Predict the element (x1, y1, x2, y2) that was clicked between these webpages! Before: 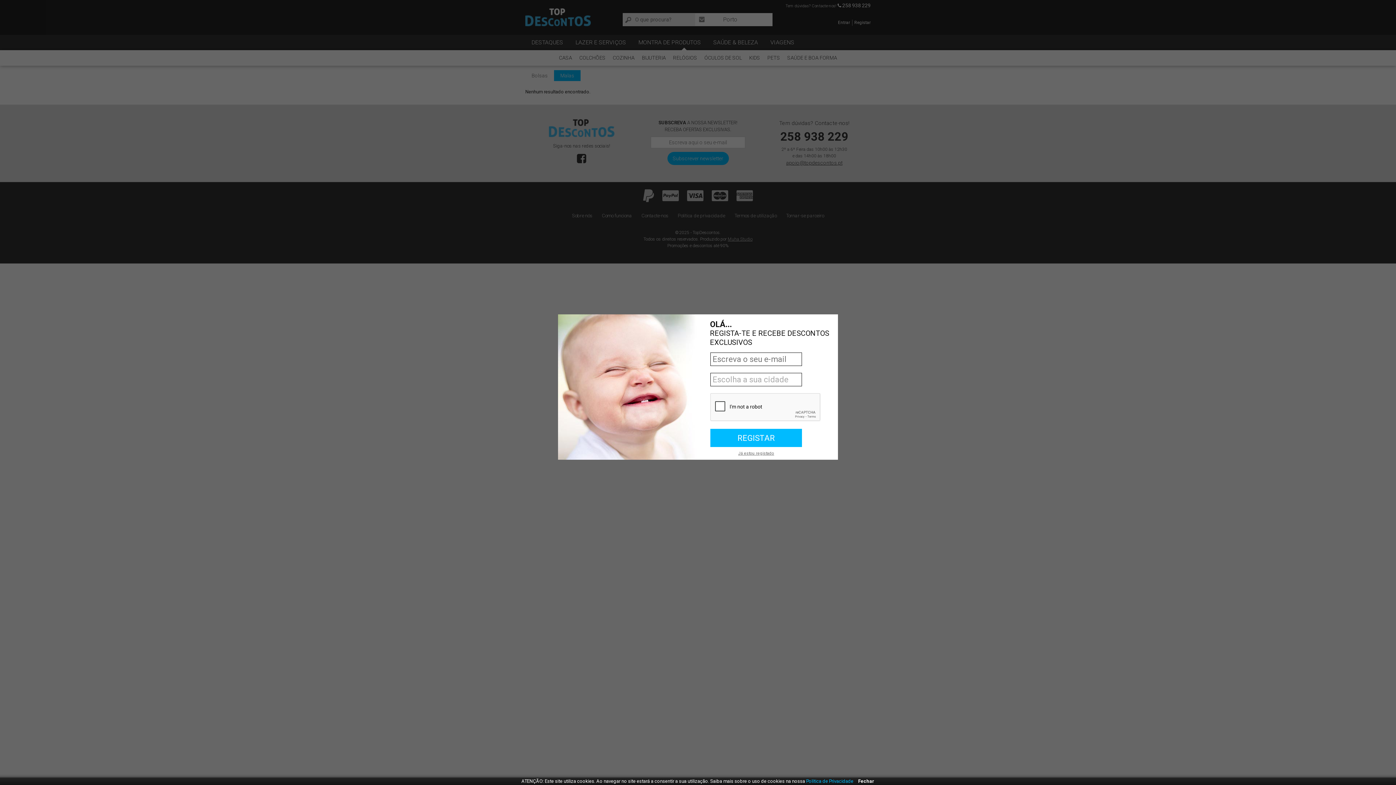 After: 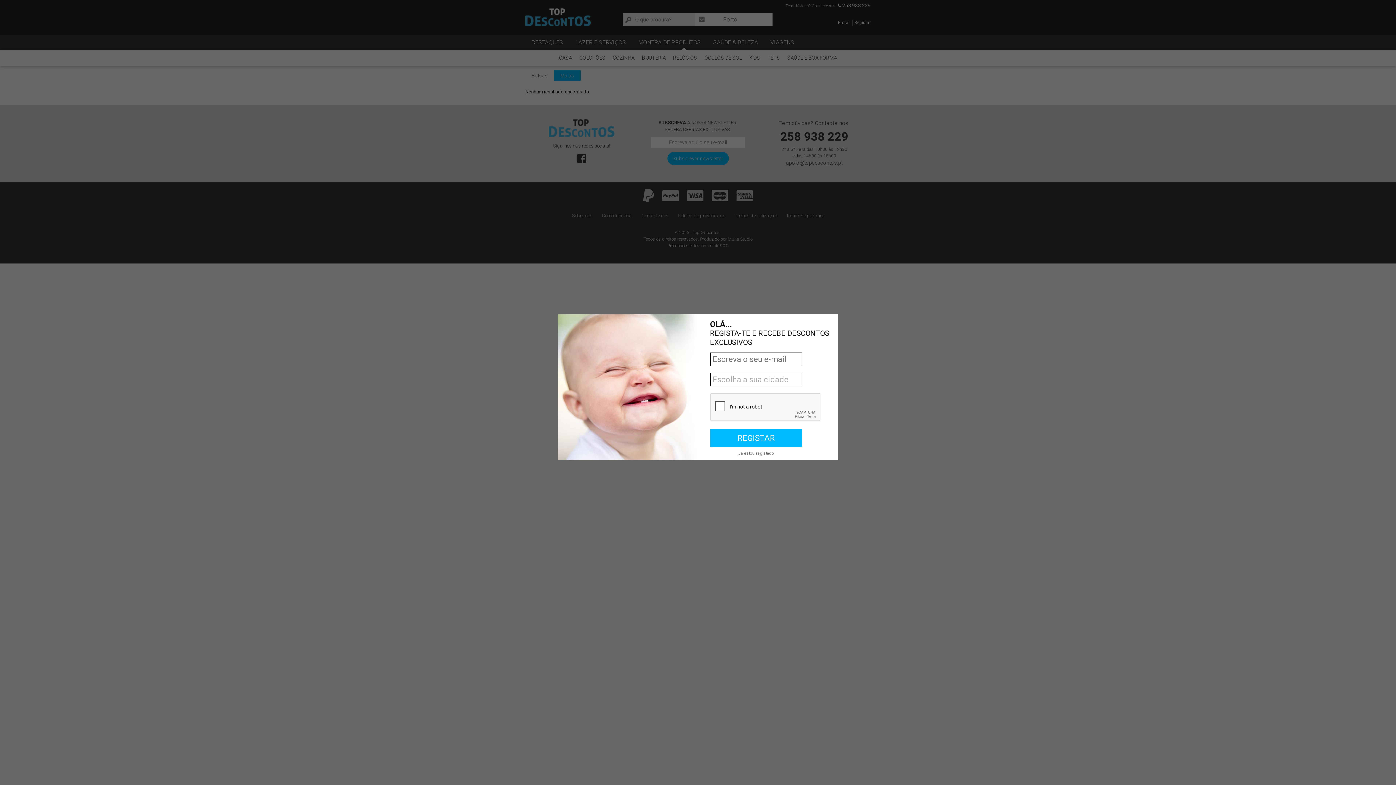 Action: label: Fechar bbox: (858, 778, 874, 784)